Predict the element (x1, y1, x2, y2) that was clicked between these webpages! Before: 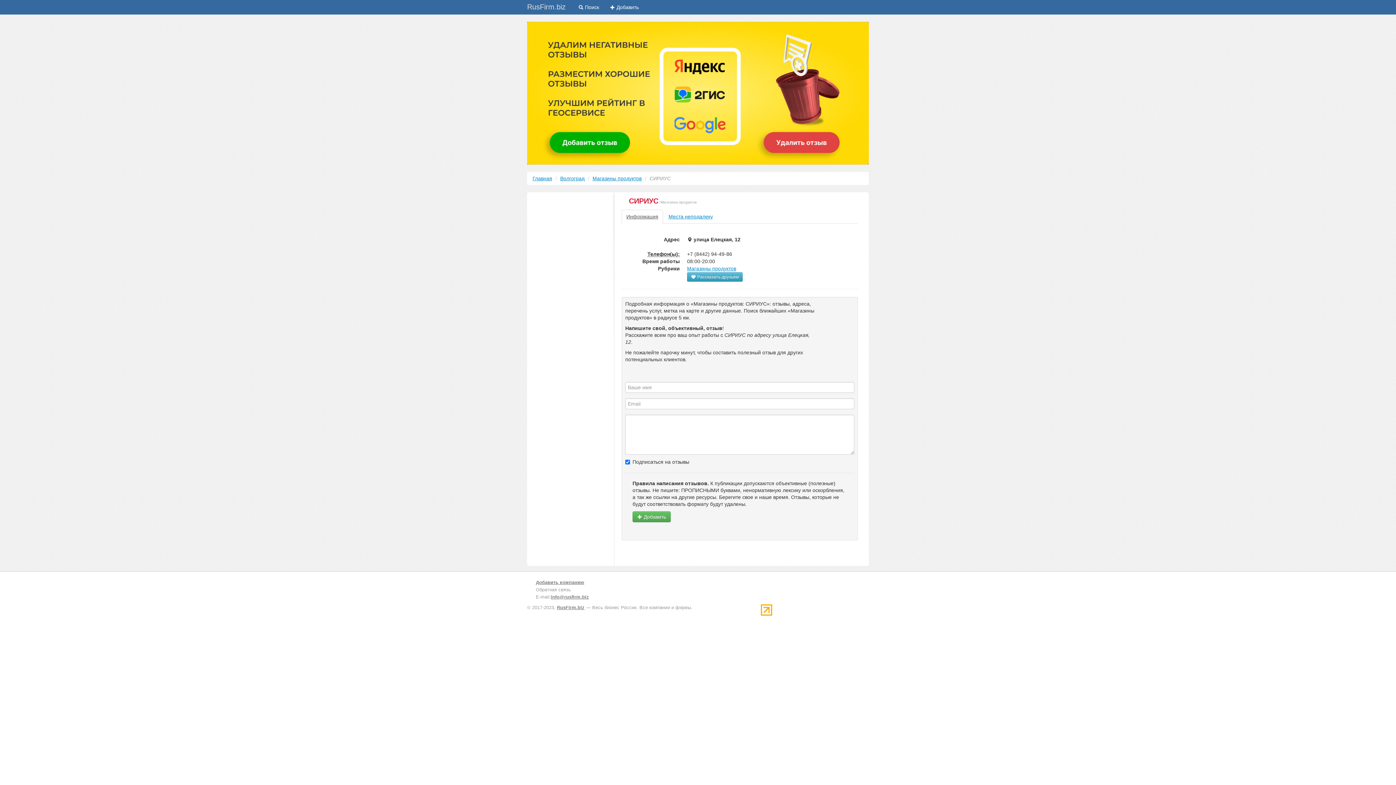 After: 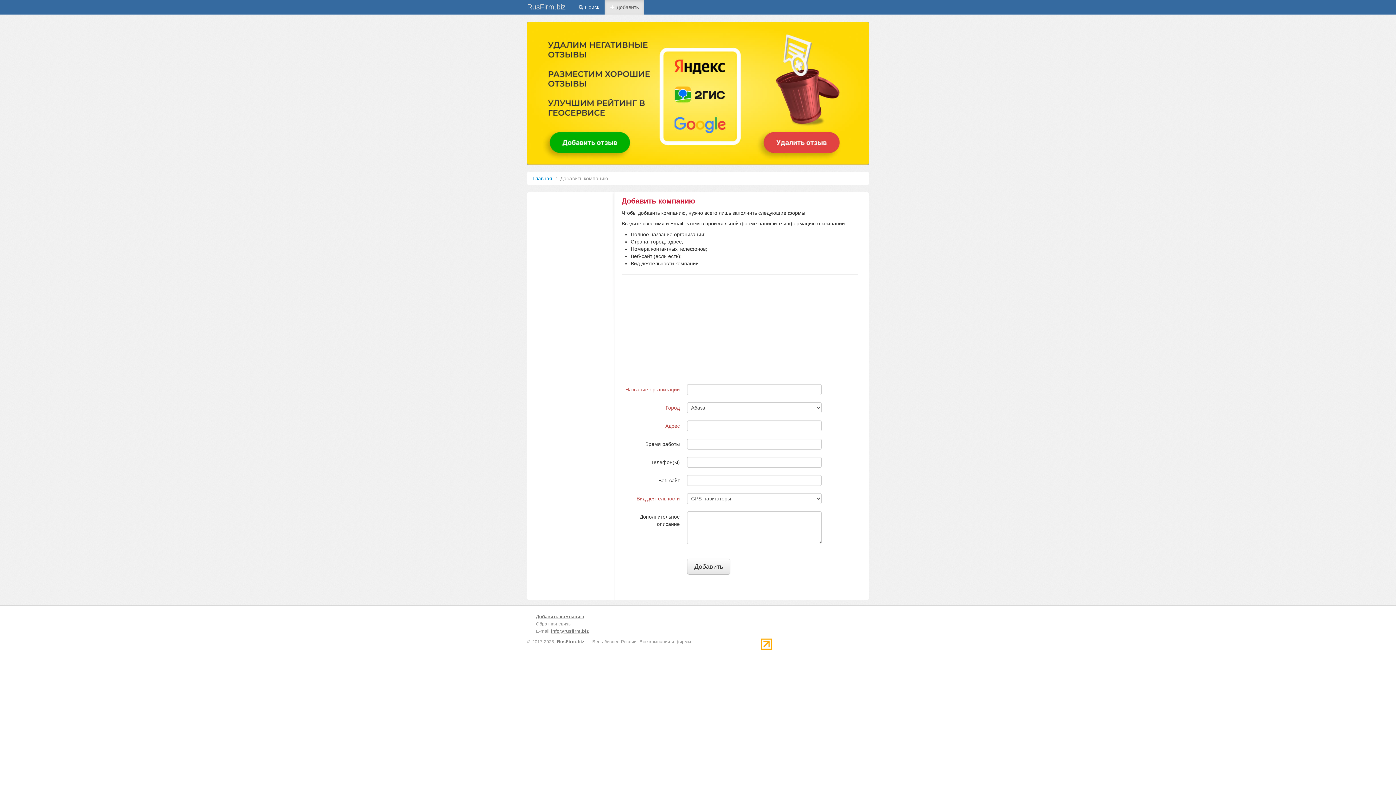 Action: label: Добавить компанию bbox: (536, 580, 584, 585)